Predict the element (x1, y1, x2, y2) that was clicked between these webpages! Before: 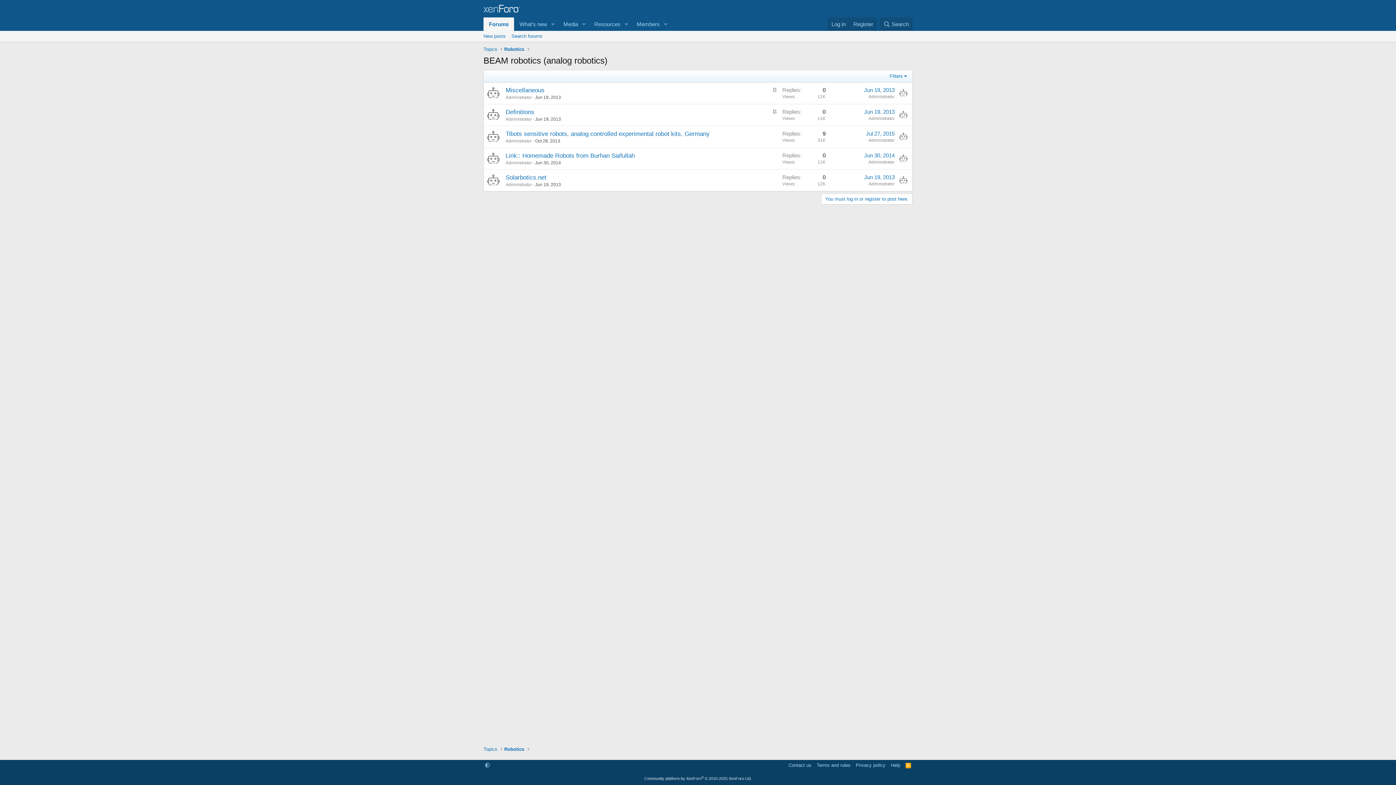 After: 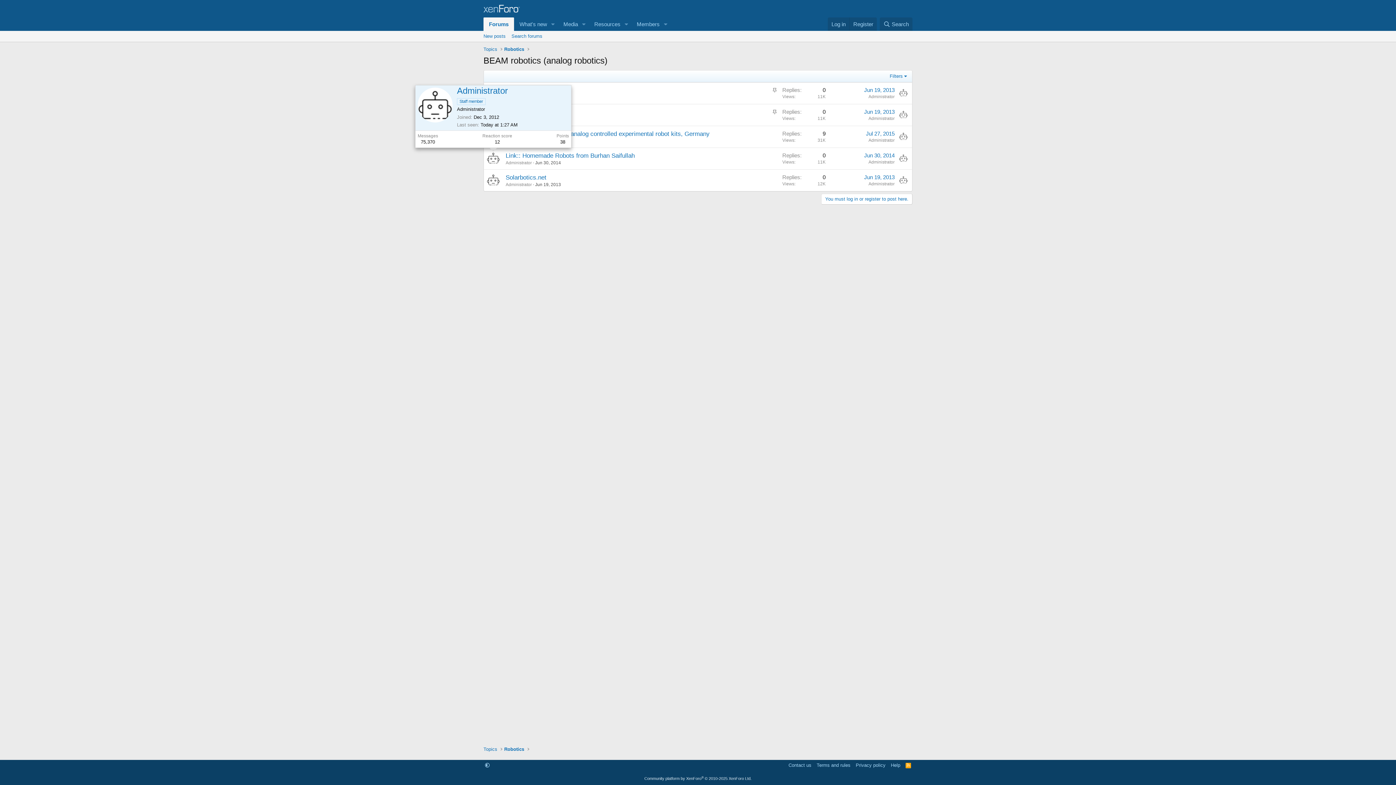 Action: bbox: (486, 151, 500, 164)